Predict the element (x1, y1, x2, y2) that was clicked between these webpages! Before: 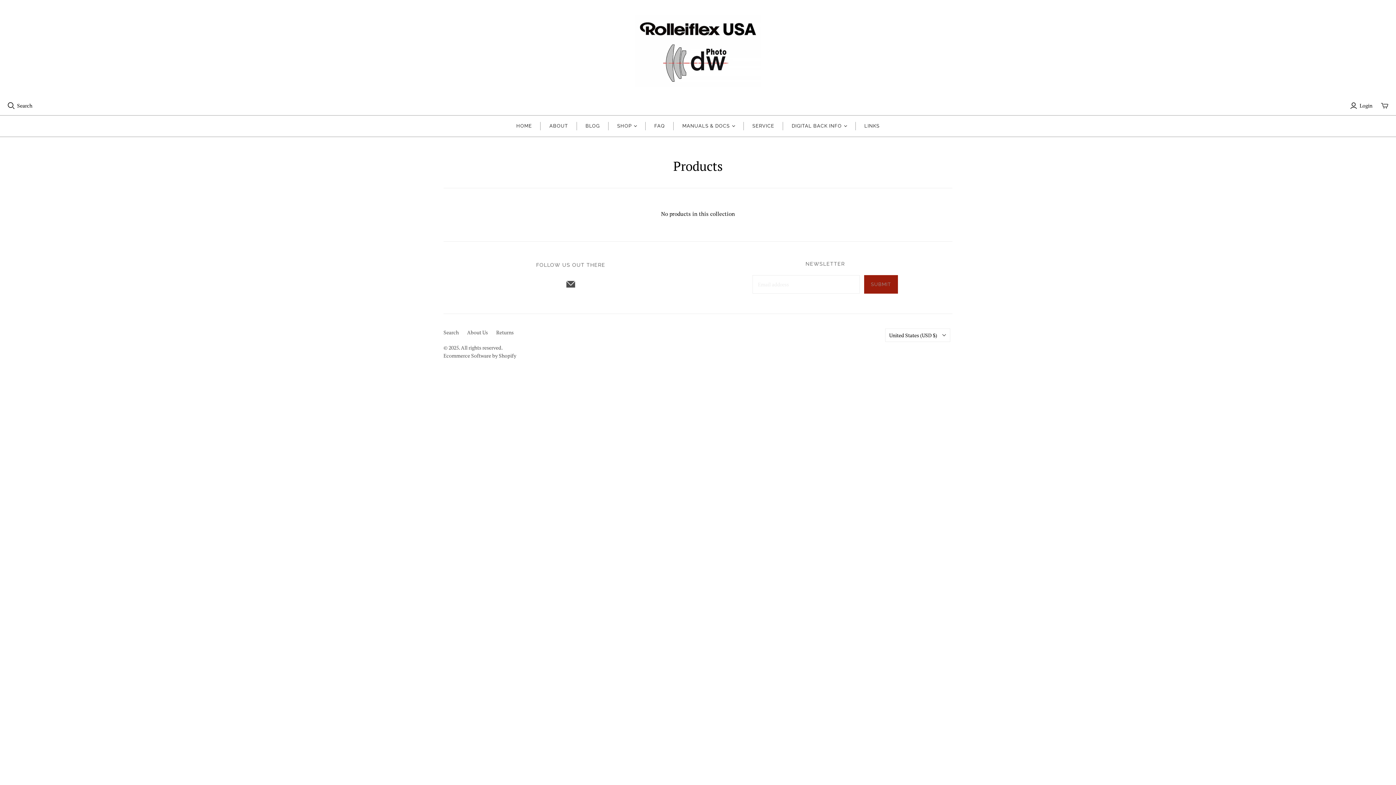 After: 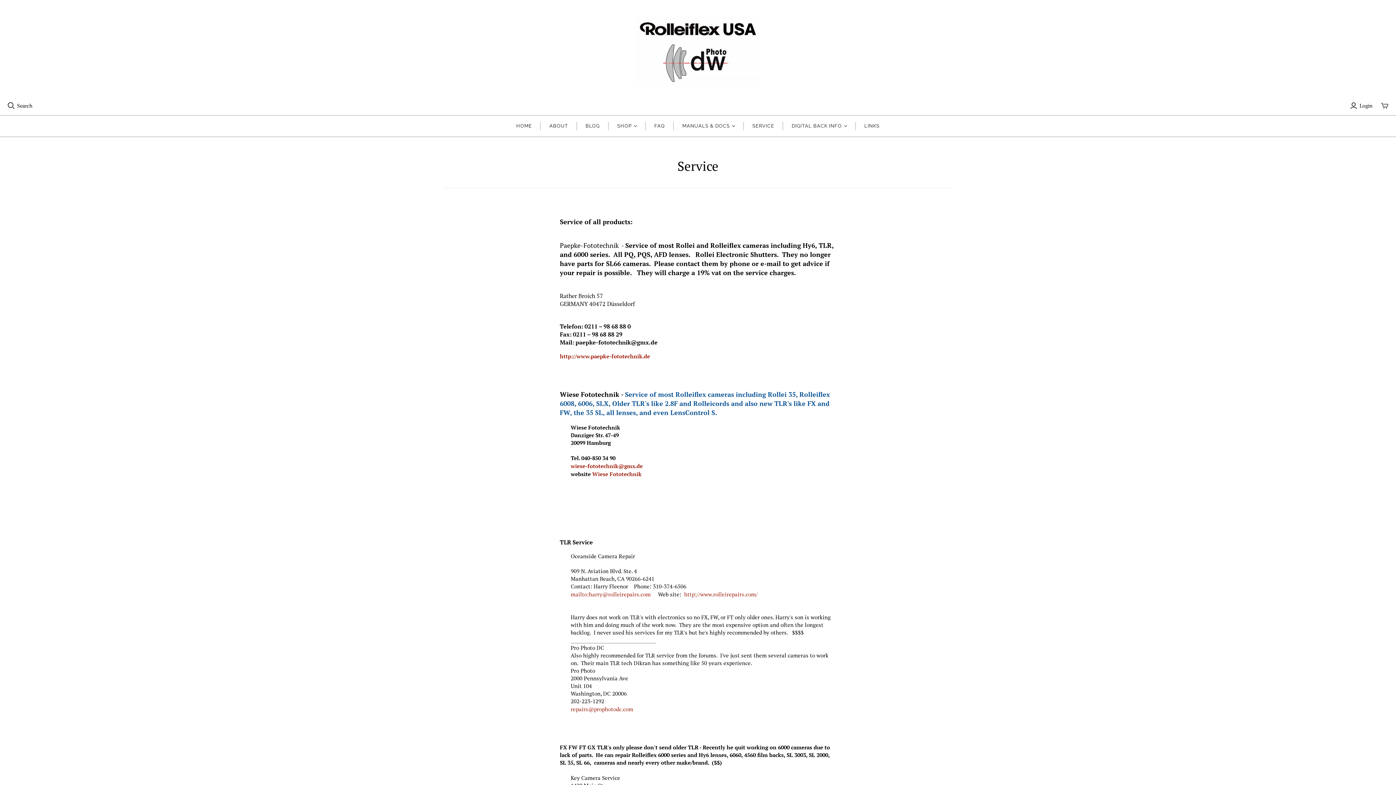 Action: bbox: (743, 115, 783, 136) label: SERVICE